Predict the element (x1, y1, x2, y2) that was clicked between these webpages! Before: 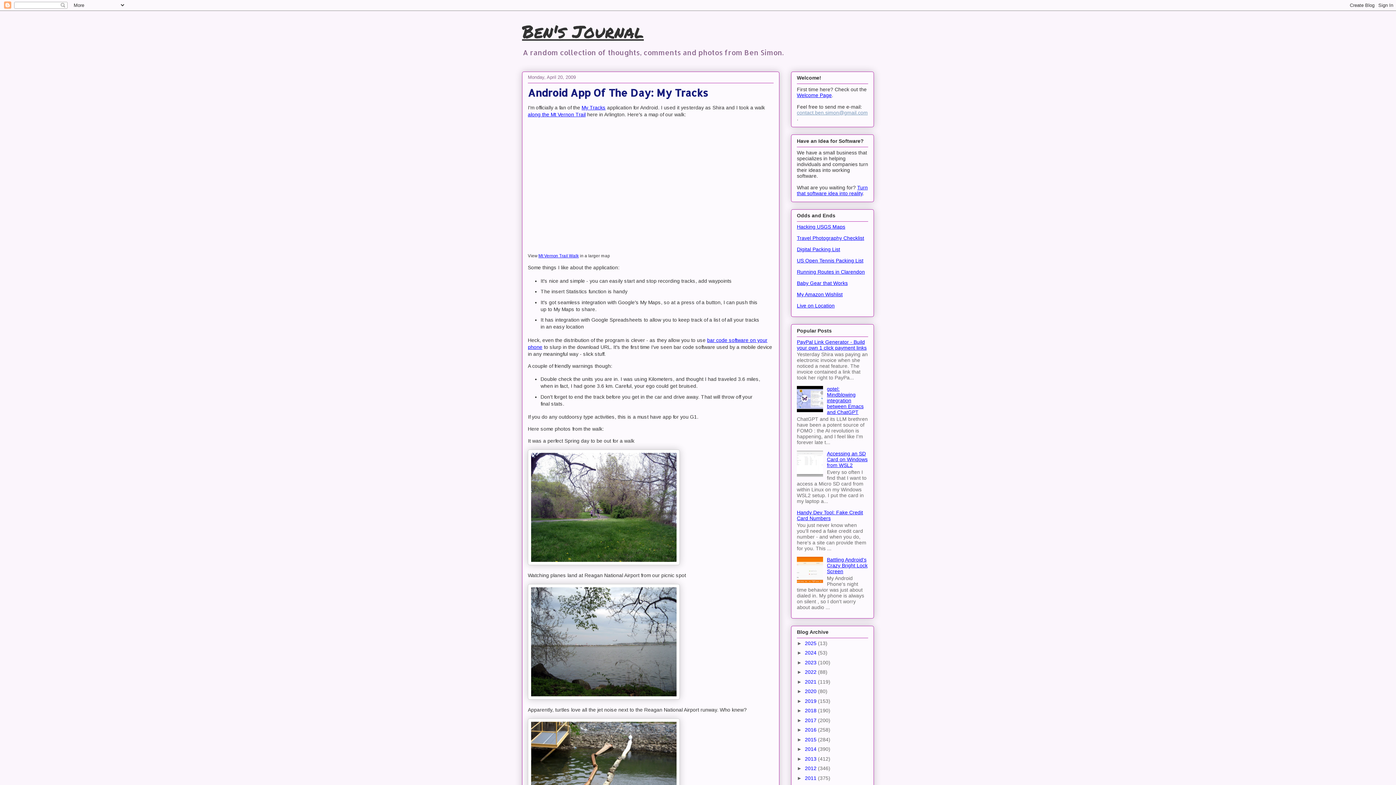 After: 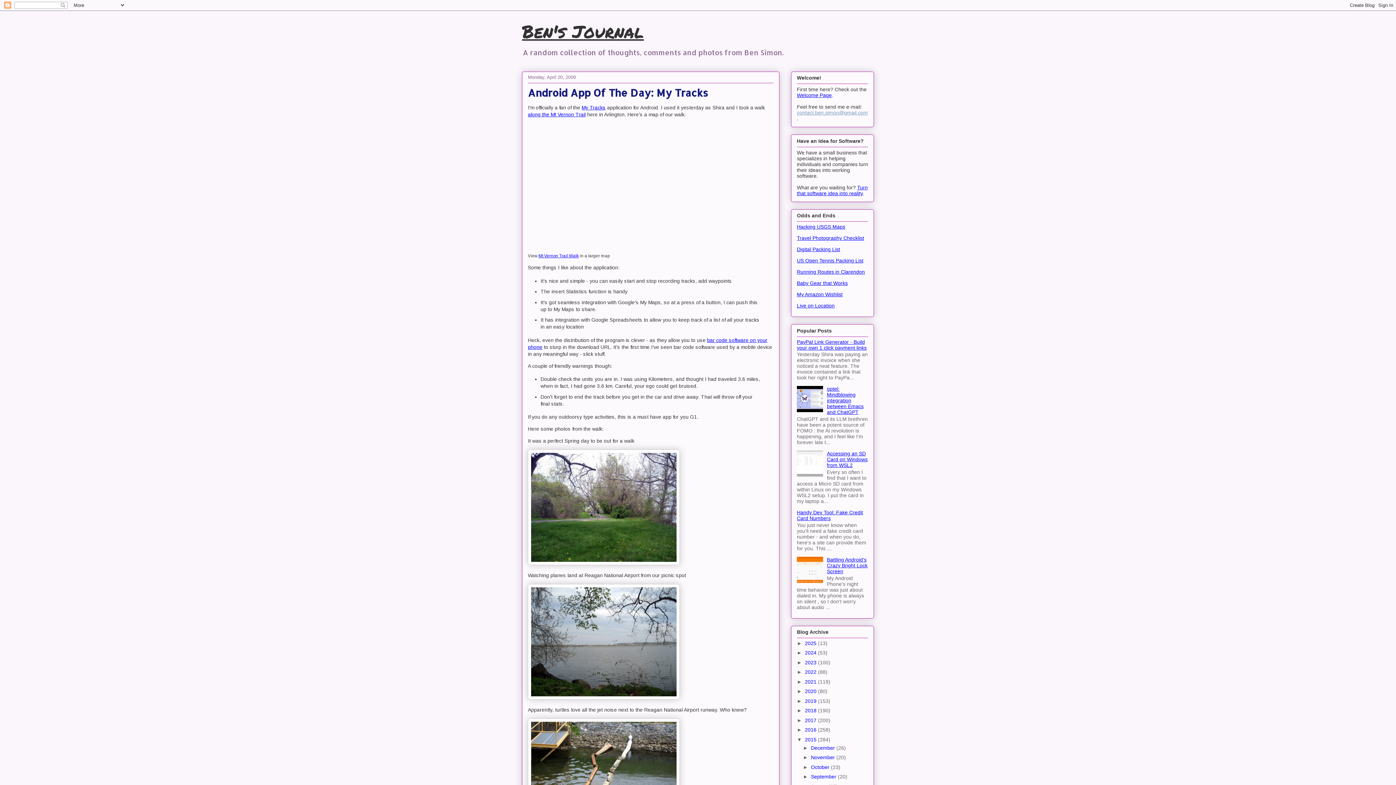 Action: bbox: (797, 737, 805, 742) label: ►  